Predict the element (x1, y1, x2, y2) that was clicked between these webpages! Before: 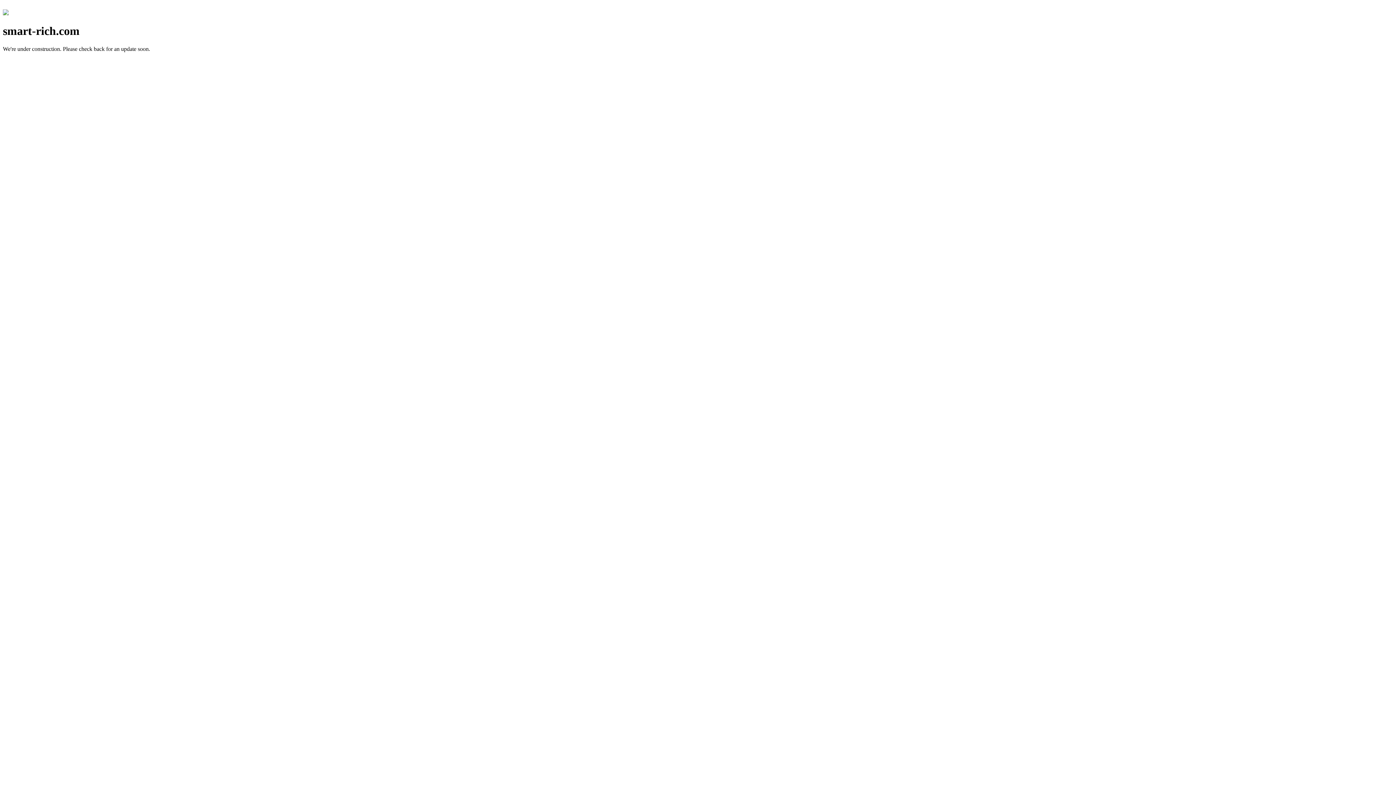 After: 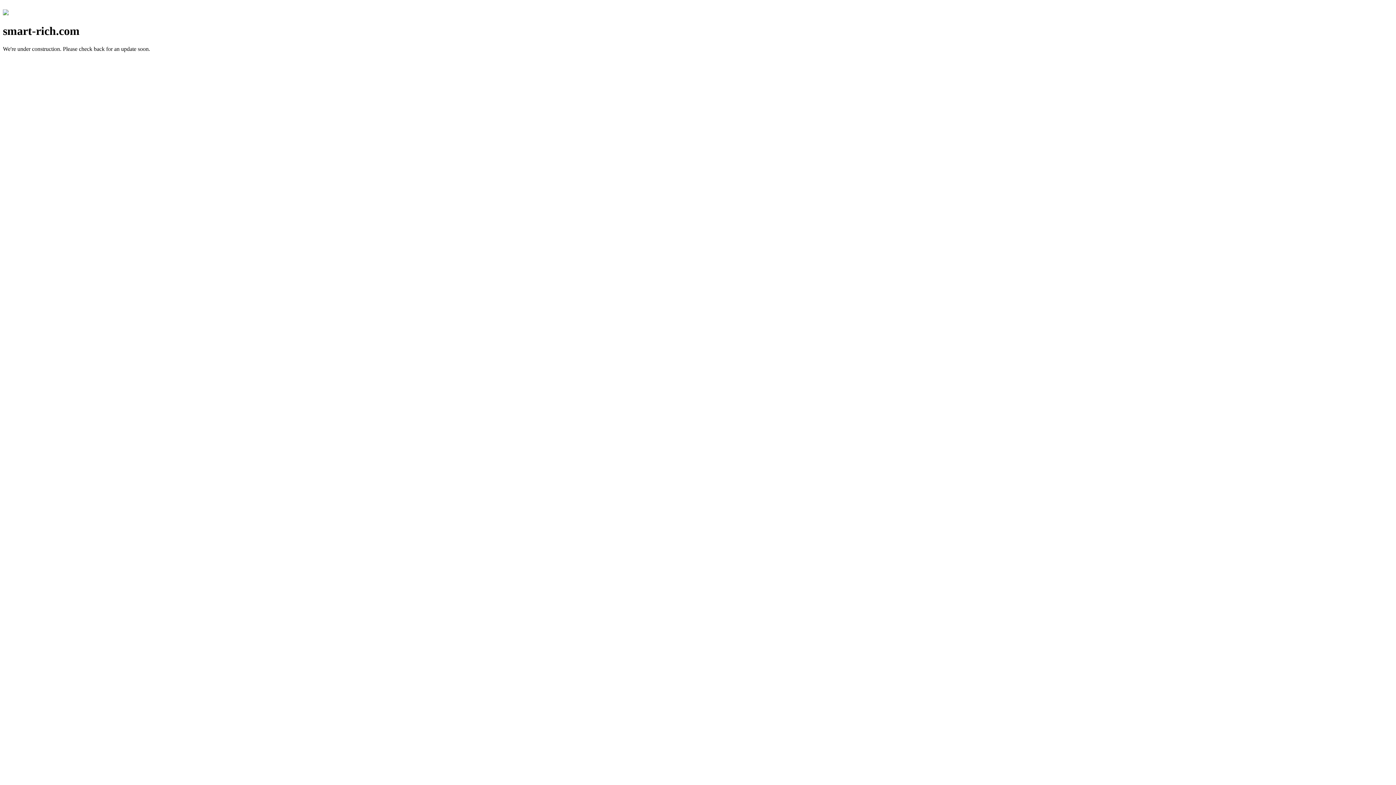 Action: bbox: (2, 10, 8, 16)